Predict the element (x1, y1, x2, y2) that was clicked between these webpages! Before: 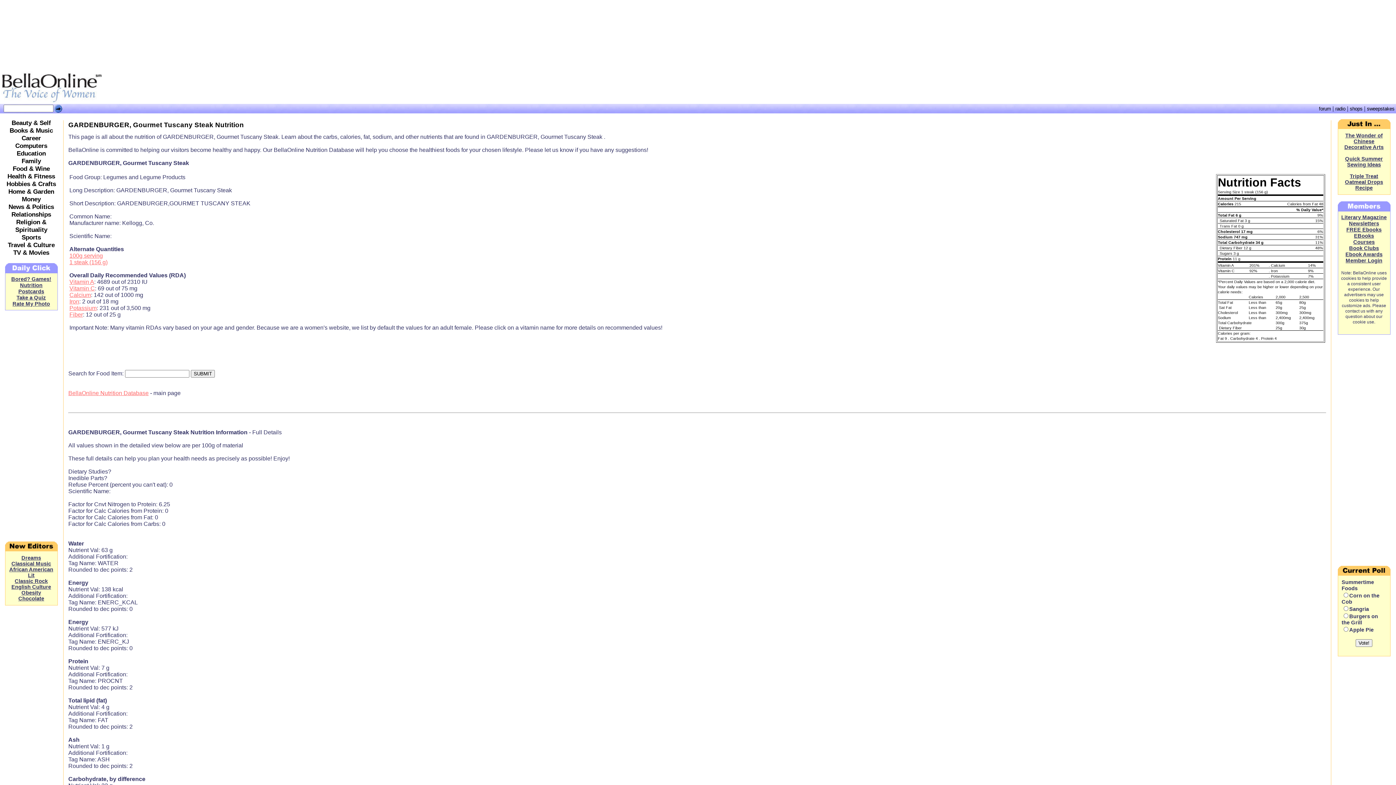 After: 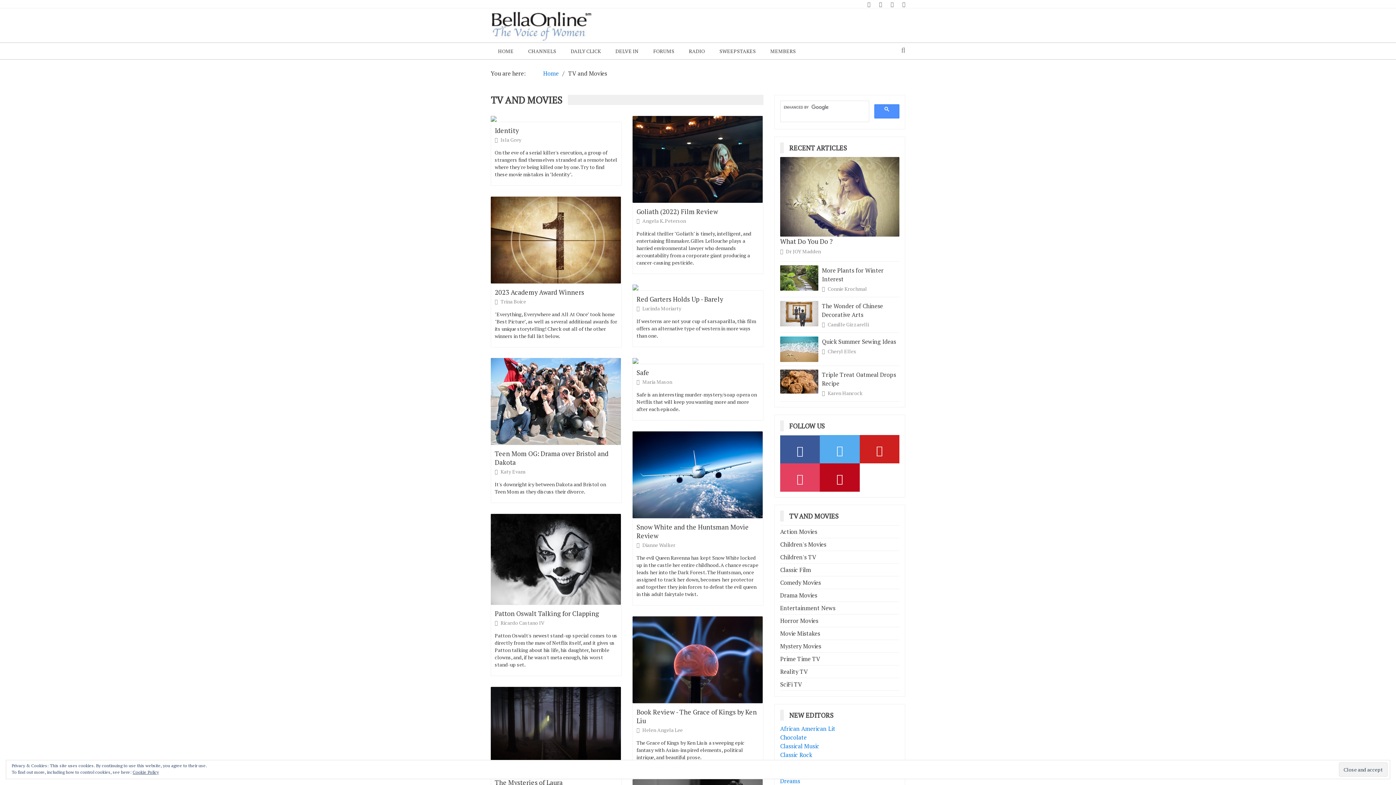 Action: label: TV & Movies bbox: (13, 249, 49, 256)